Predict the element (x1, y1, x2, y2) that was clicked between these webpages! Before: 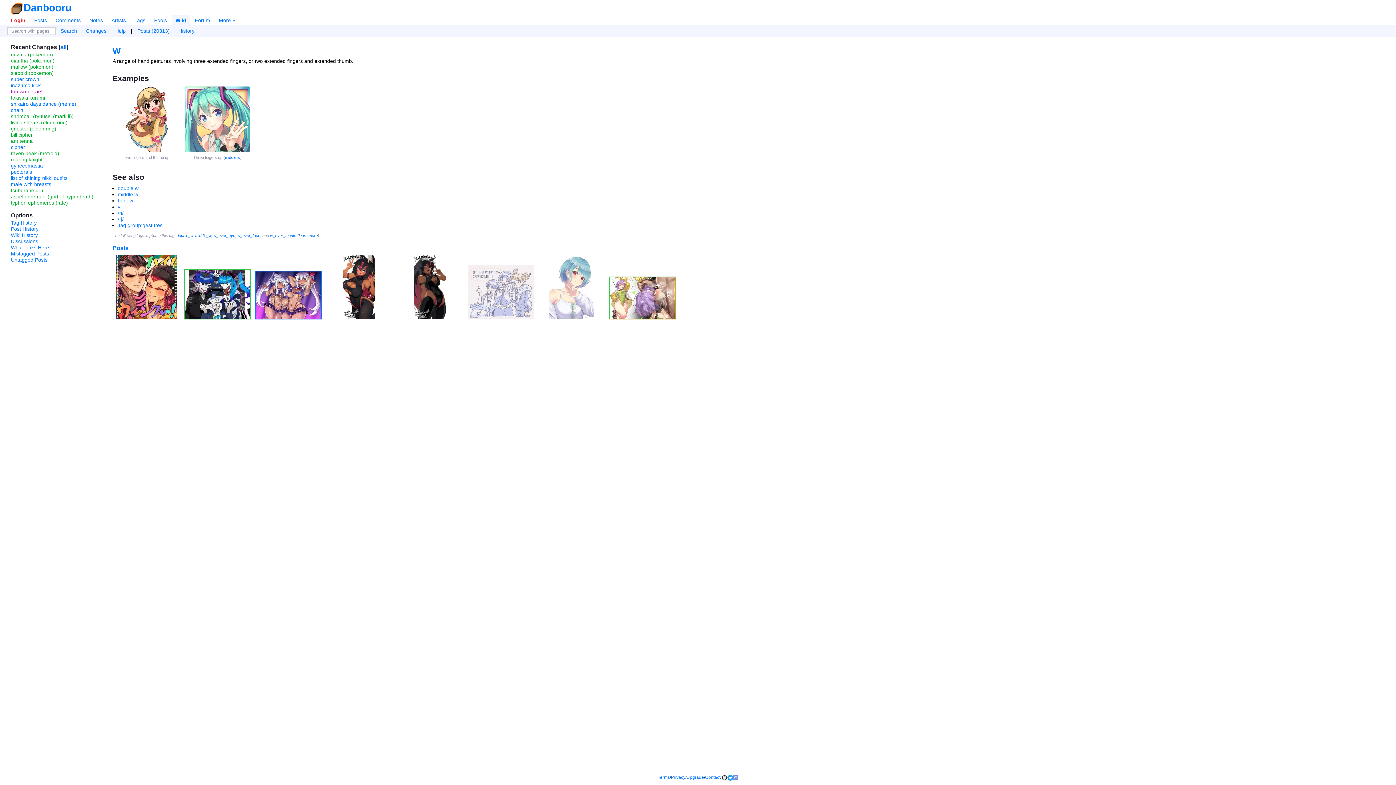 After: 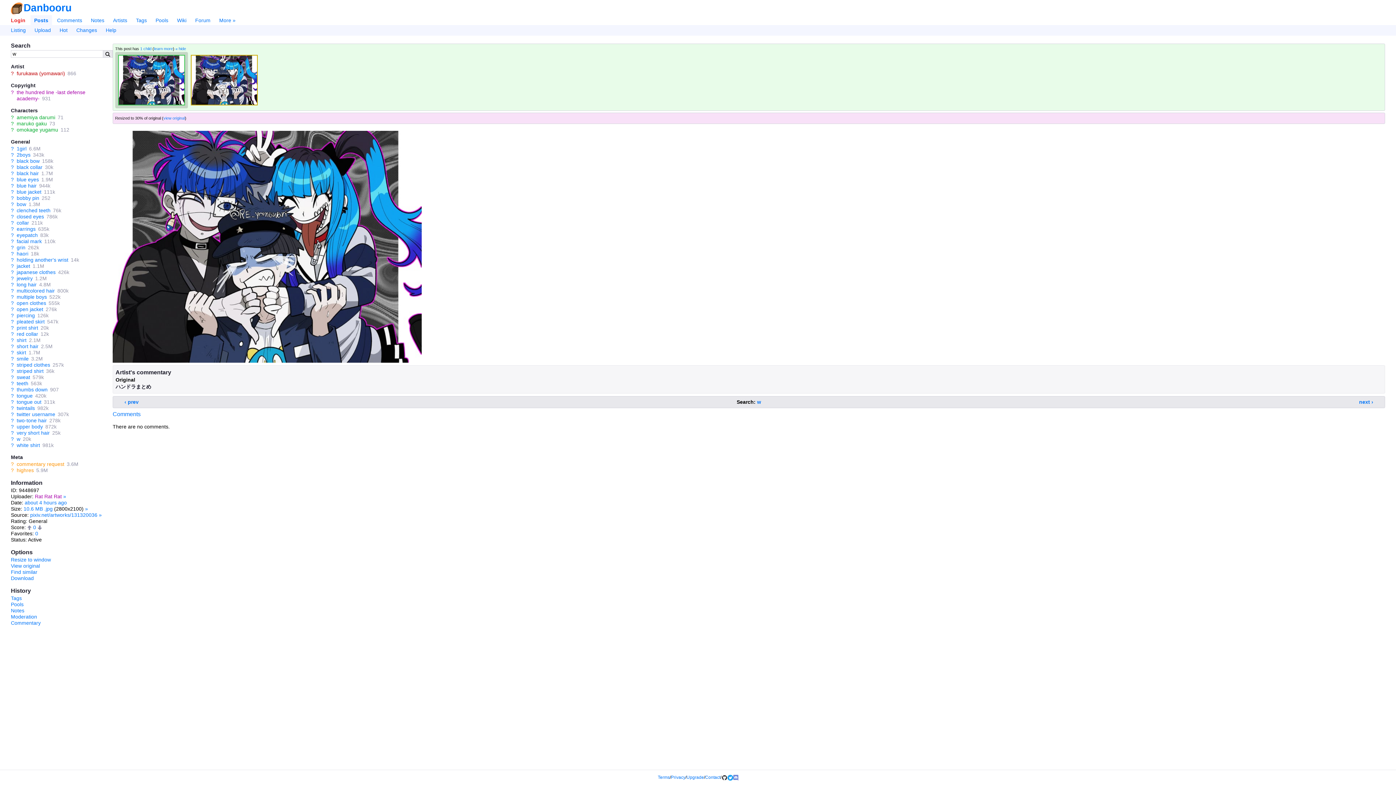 Action: bbox: (184, 269, 251, 319)